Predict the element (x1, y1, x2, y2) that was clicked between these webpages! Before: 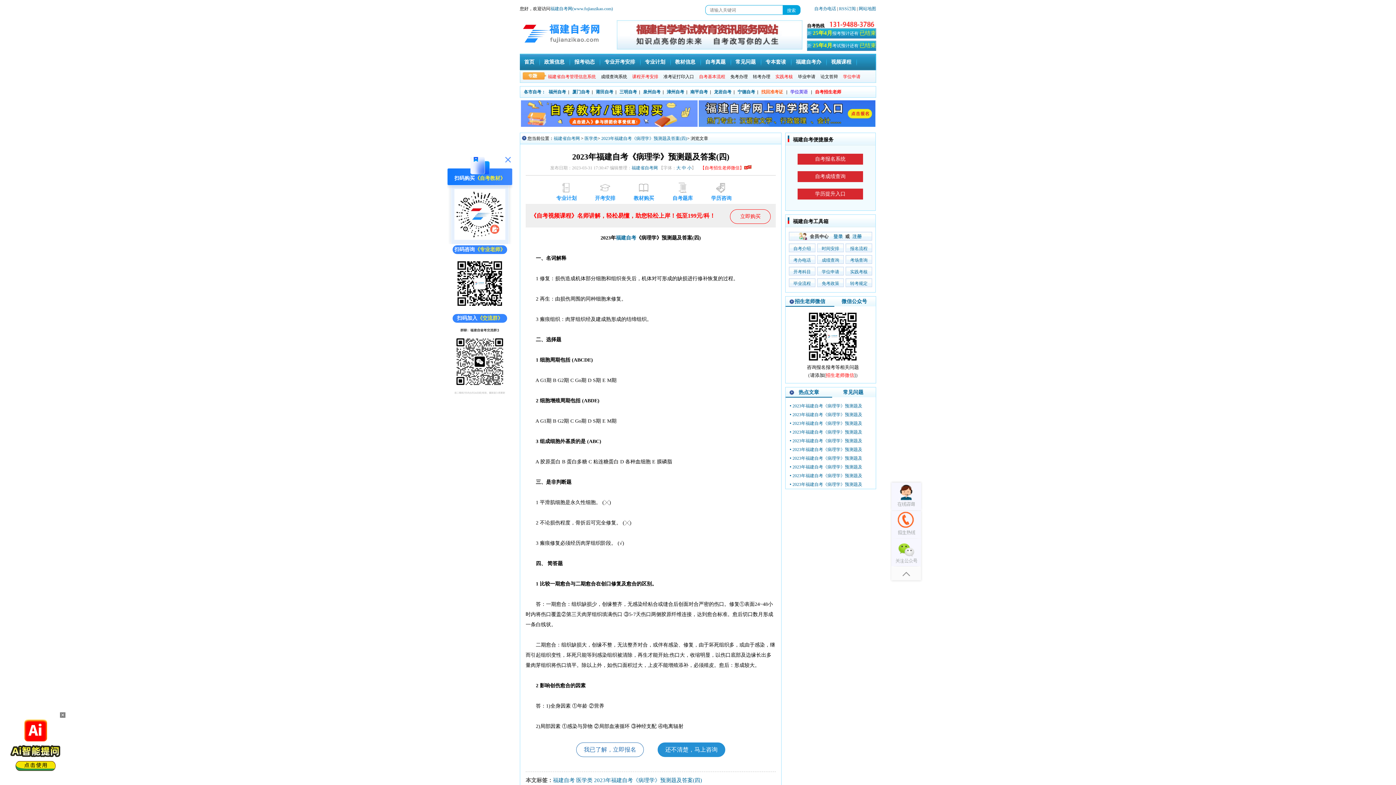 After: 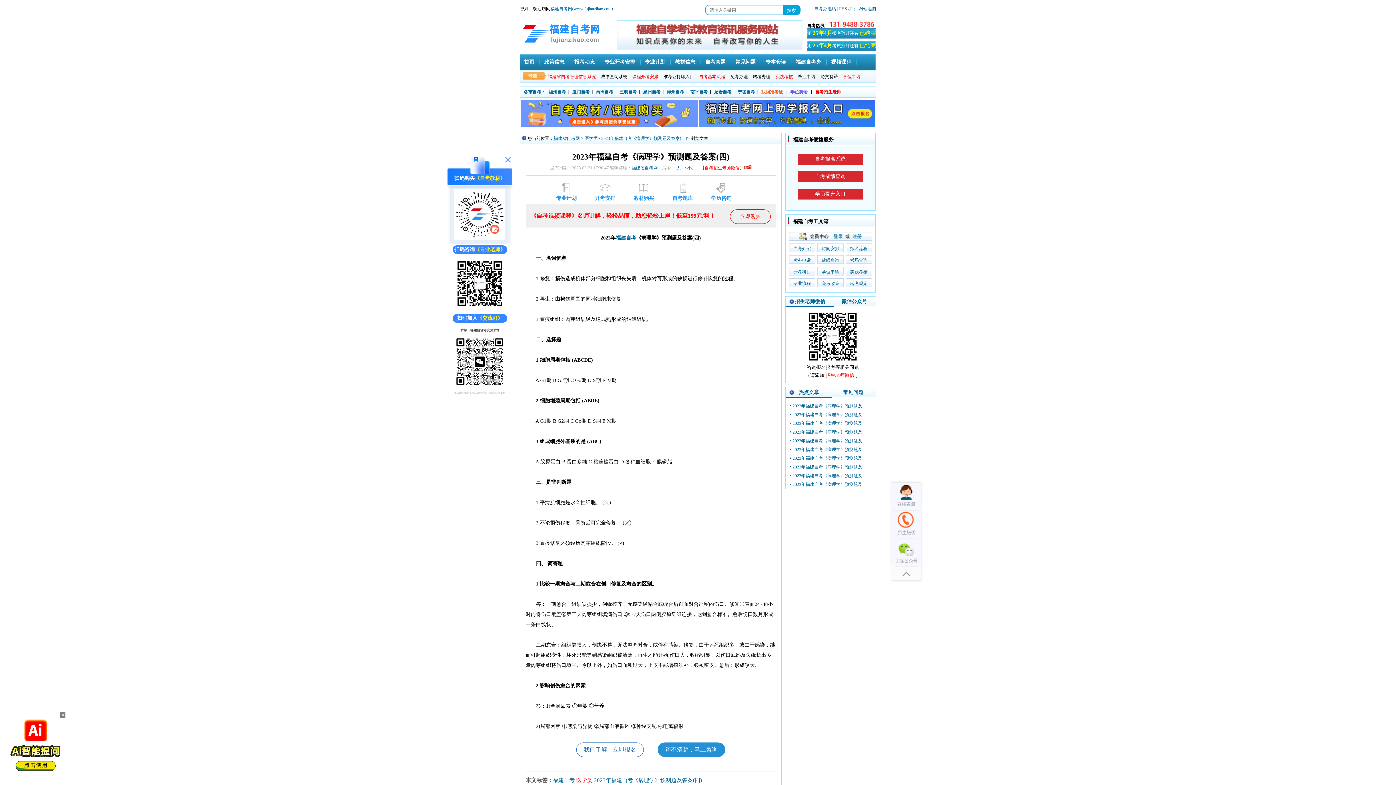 Action: label: 医学类 bbox: (576, 777, 592, 783)